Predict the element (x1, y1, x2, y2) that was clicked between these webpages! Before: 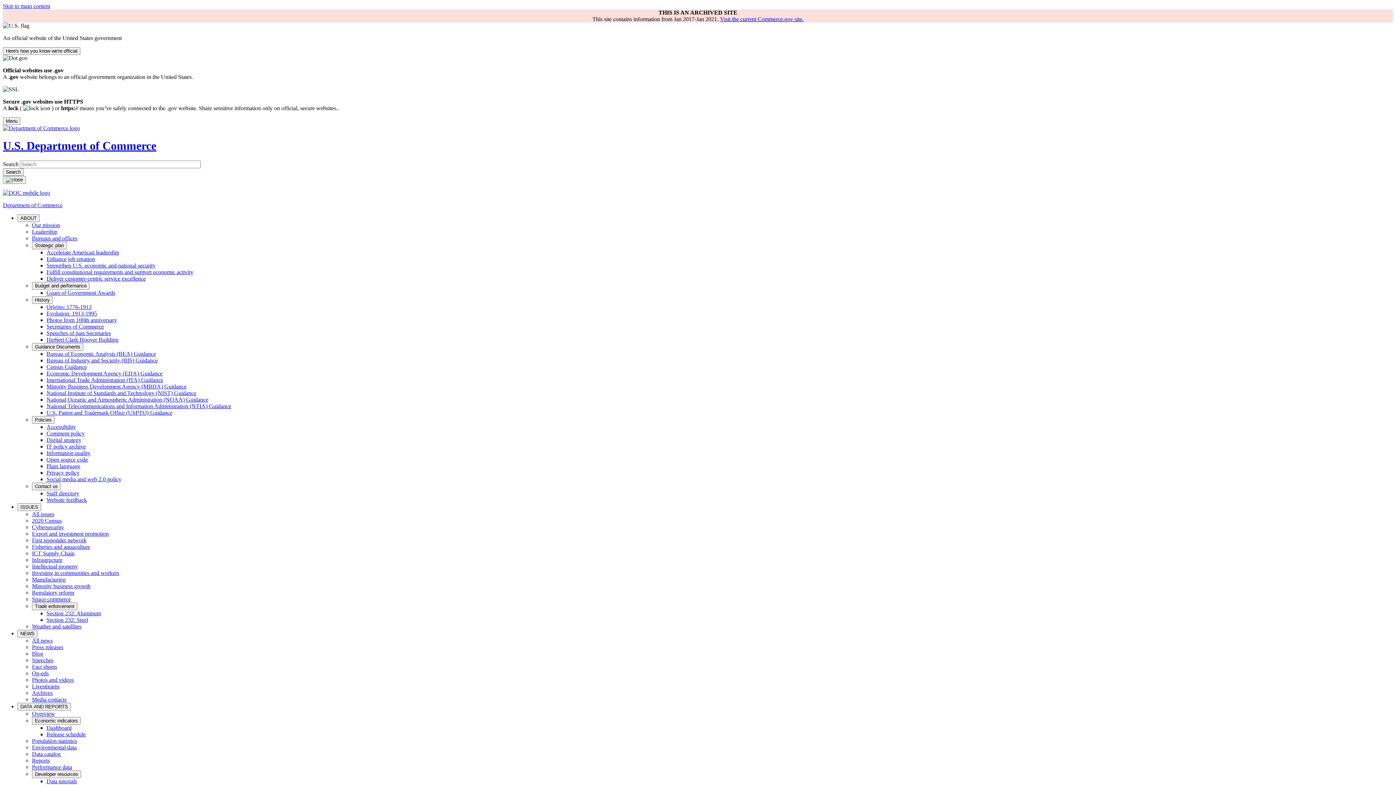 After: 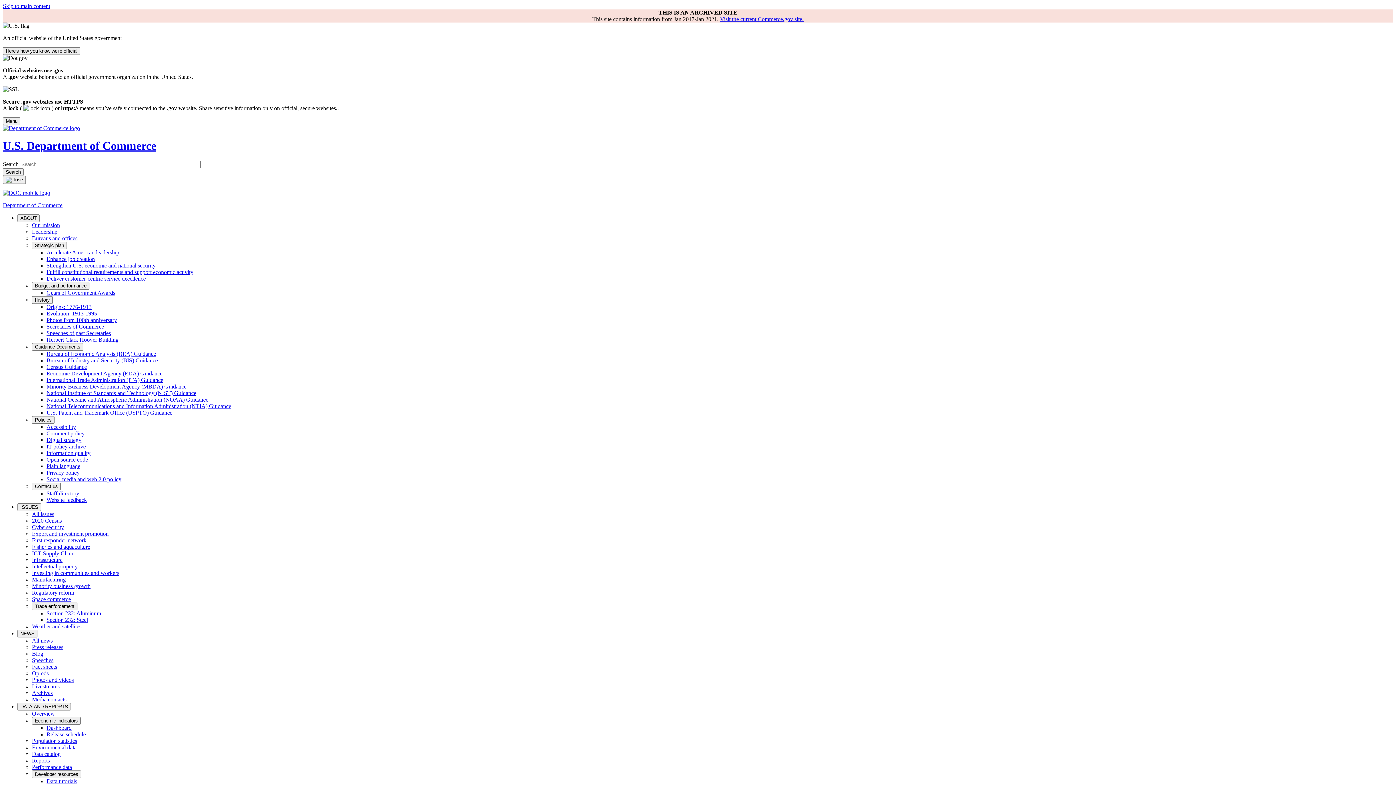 Action: label: Photos and videos bbox: (32, 677, 73, 683)